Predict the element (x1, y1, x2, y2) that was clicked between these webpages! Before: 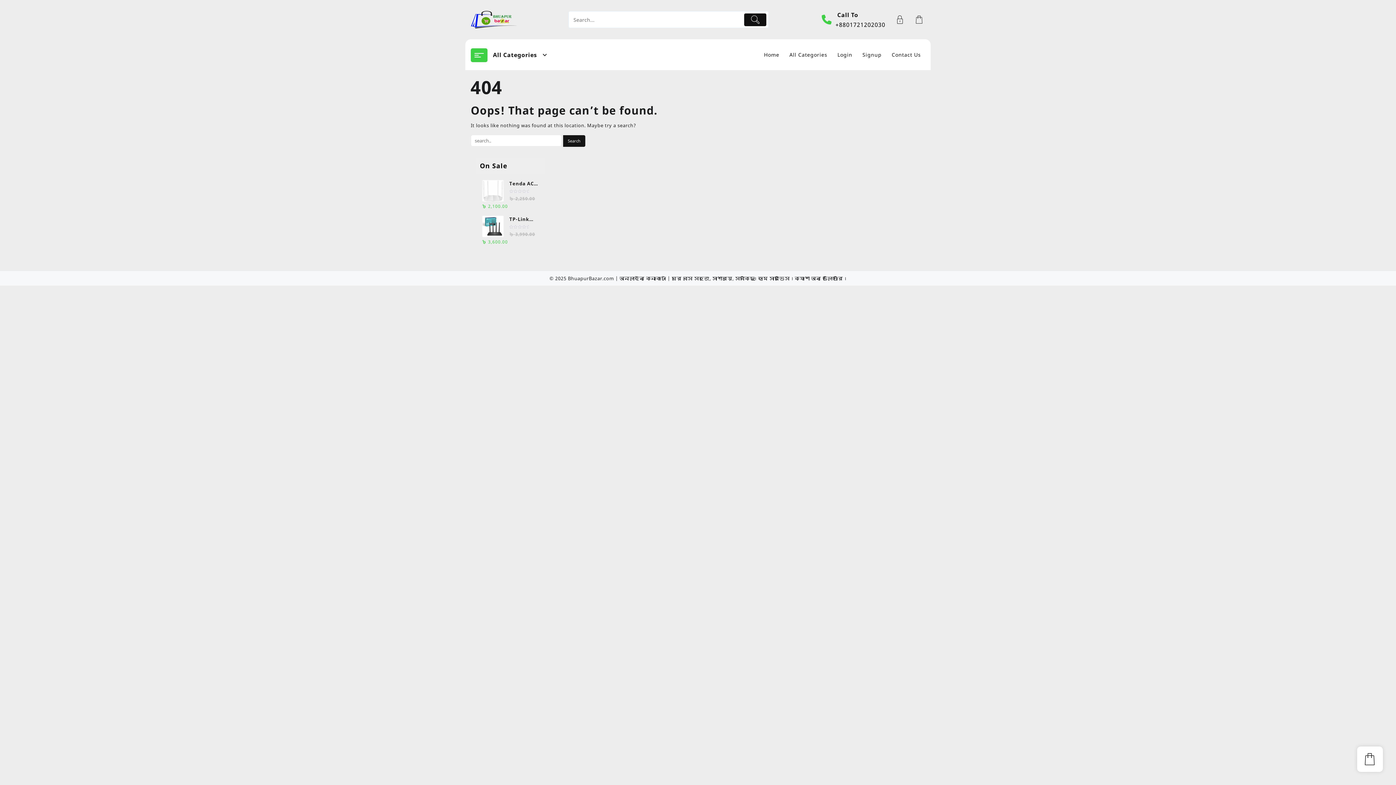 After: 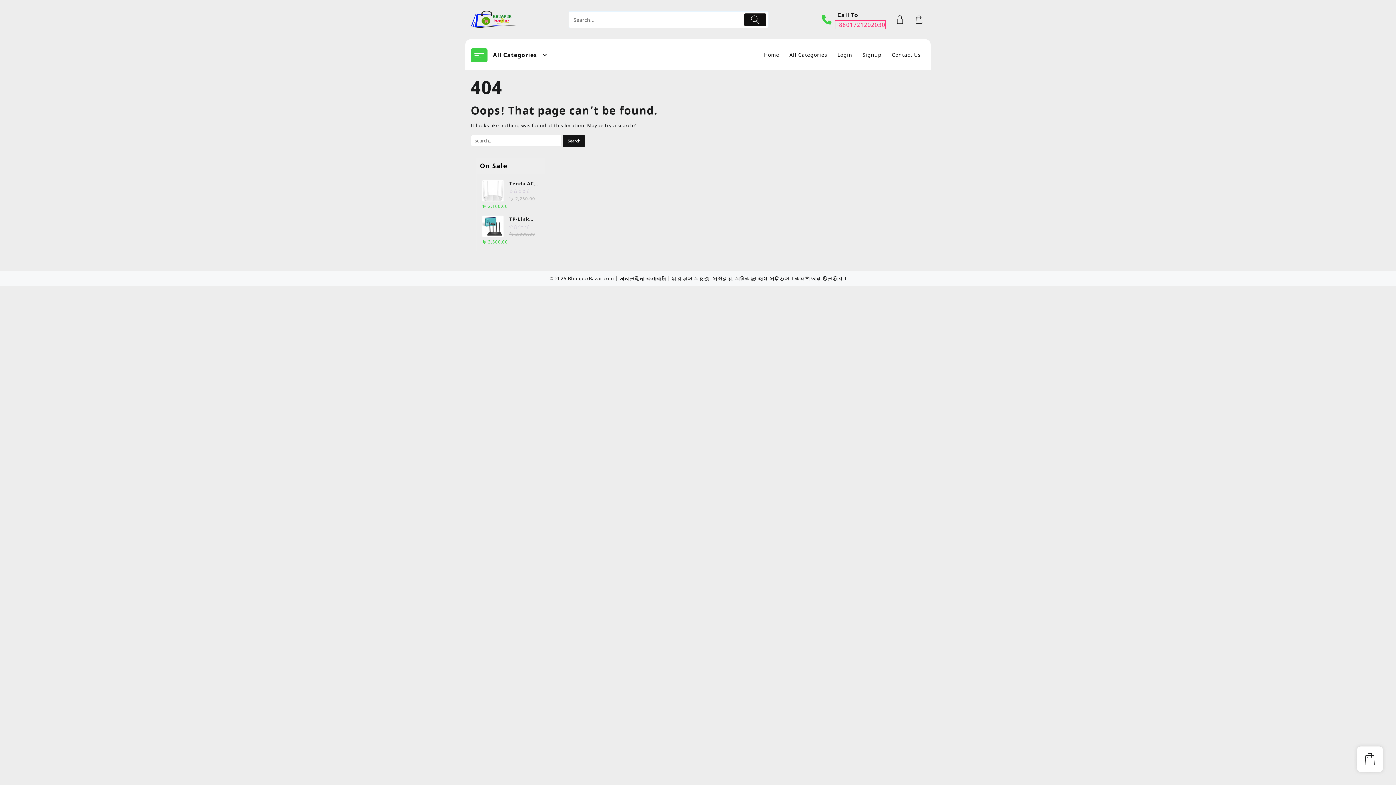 Action: bbox: (835, 20, 885, 28) label: +8801721202030